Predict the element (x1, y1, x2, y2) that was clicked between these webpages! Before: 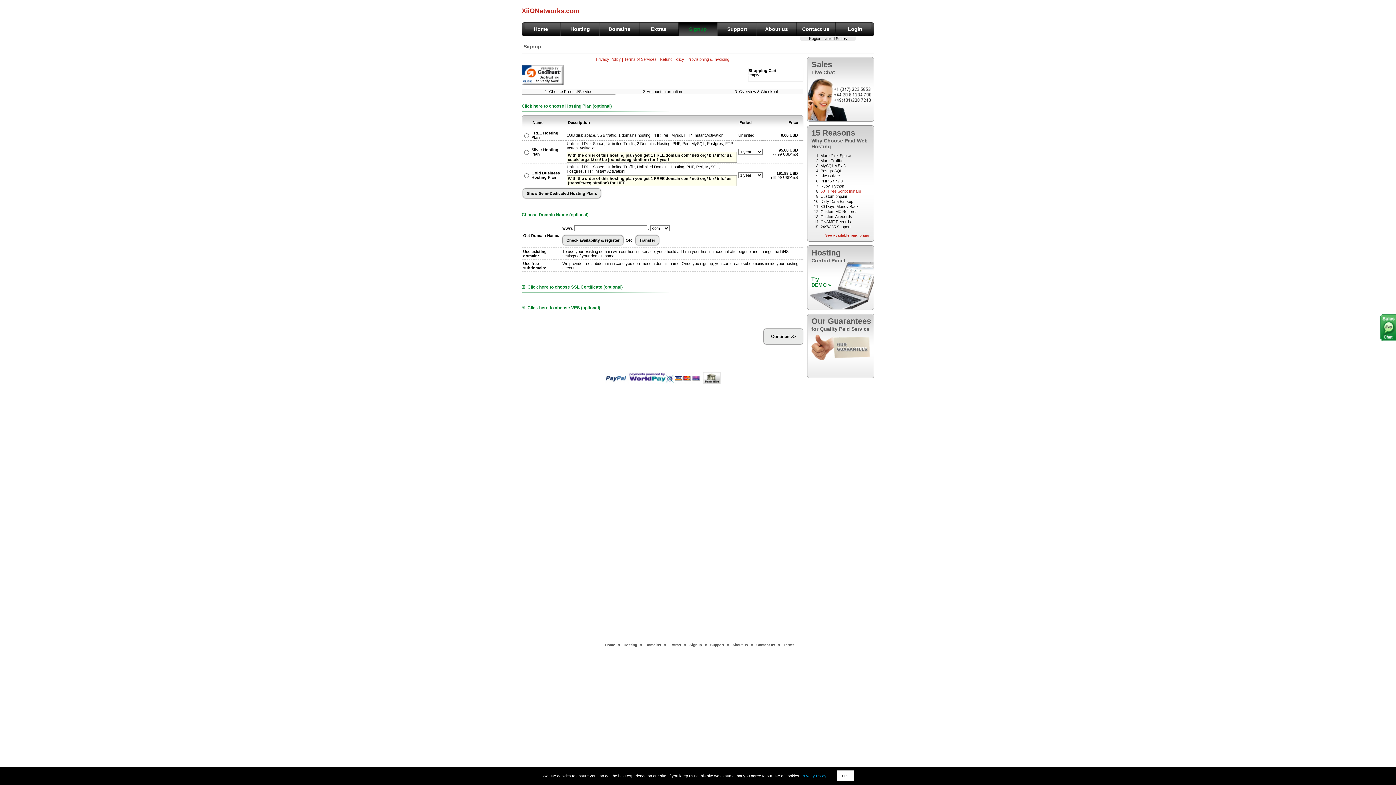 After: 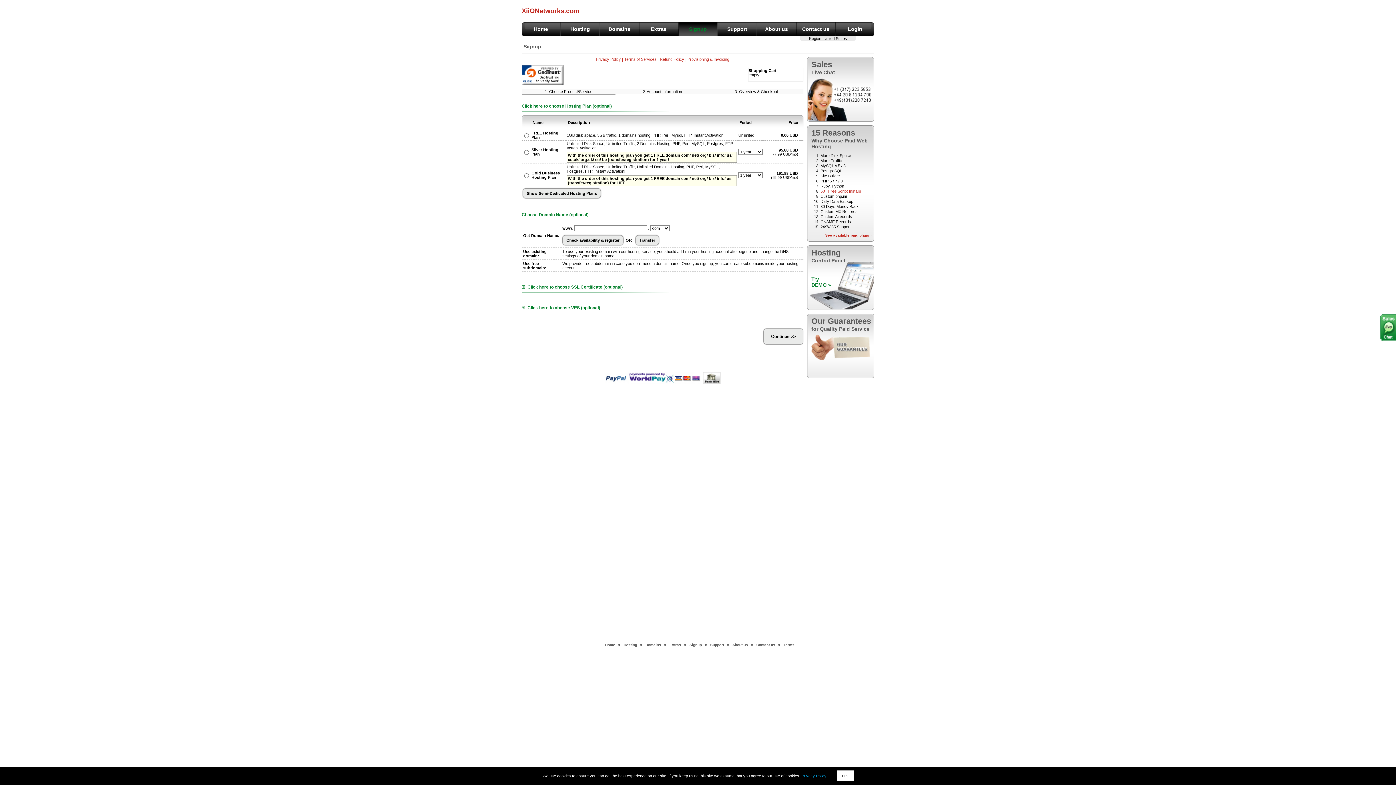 Action: bbox: (811, 276, 831, 288) label: Try
DEMO »